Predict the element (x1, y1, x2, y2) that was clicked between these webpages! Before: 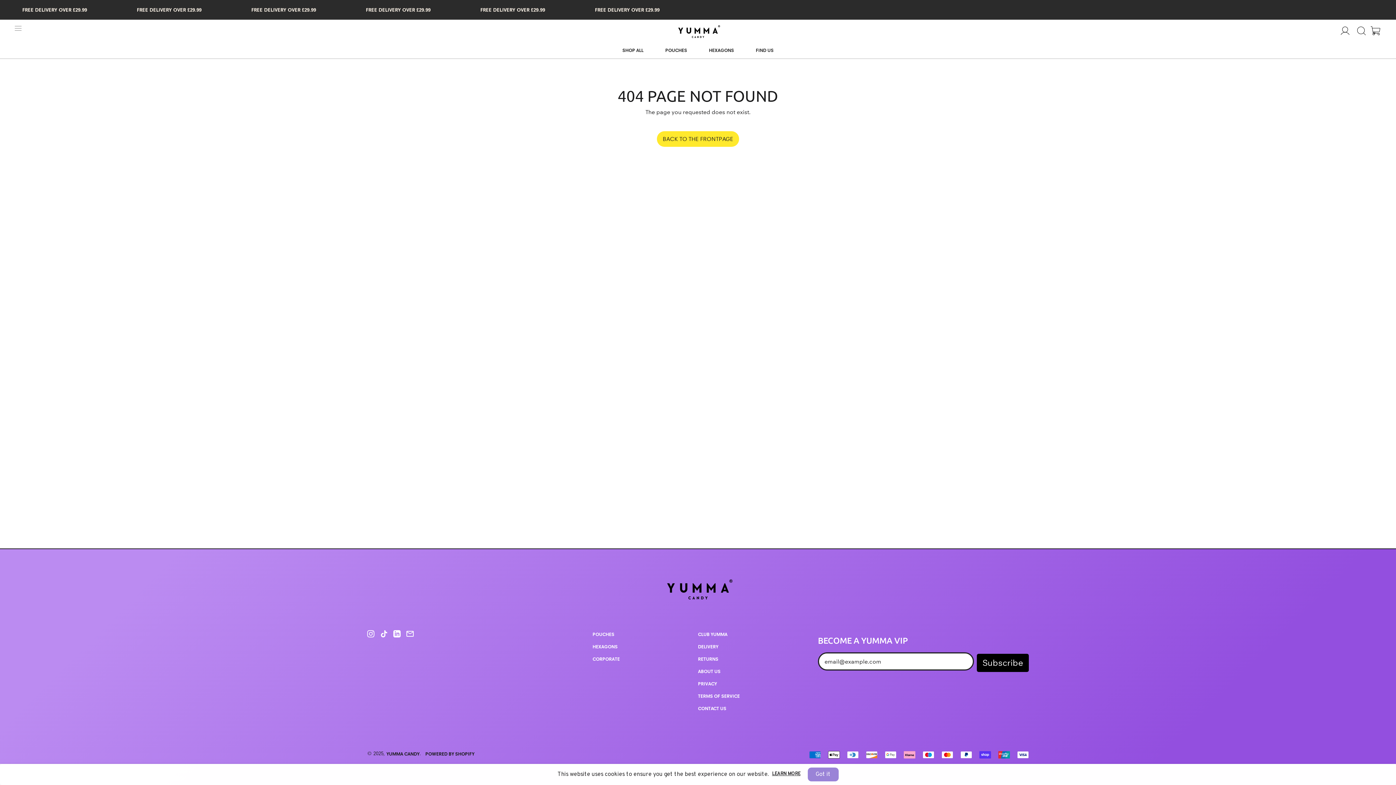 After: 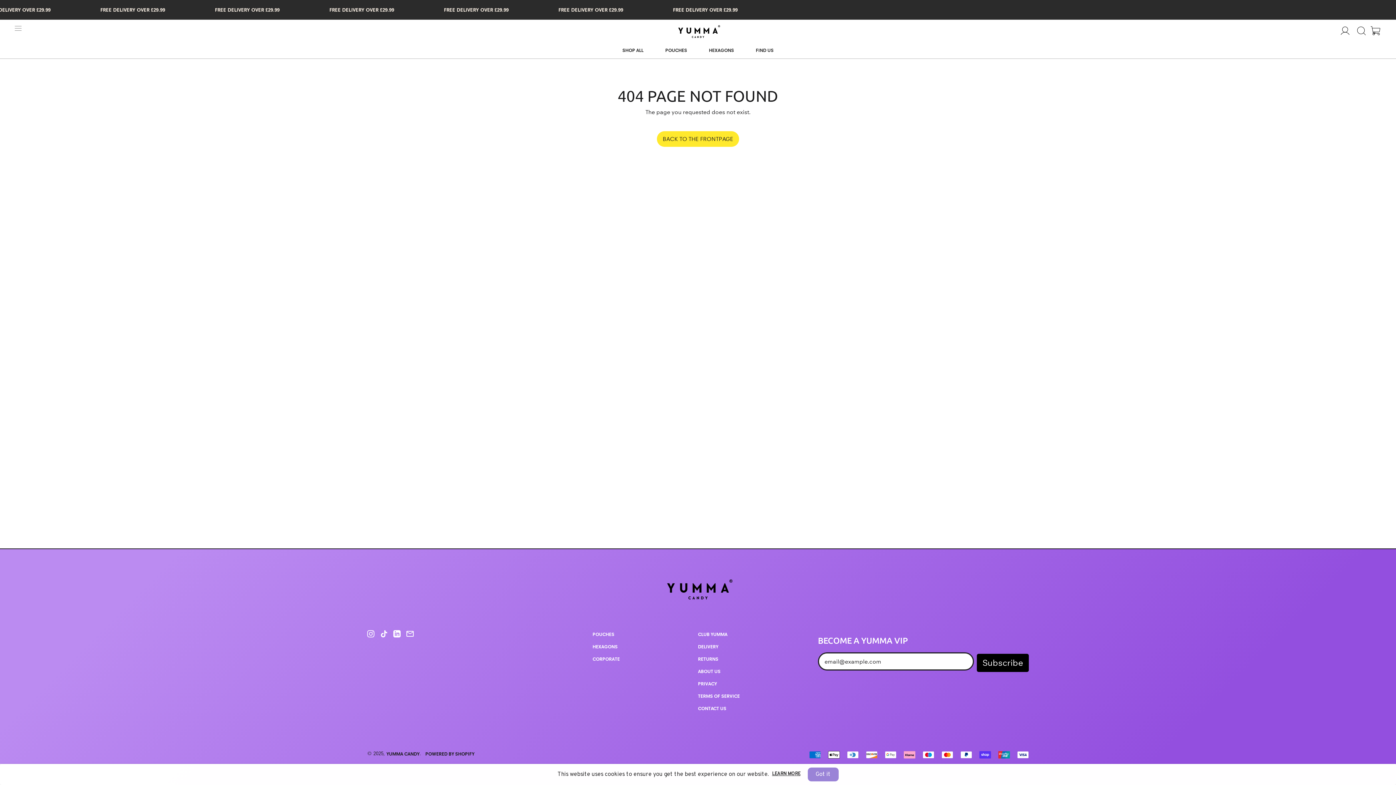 Action: bbox: (1340, 25, 1350, 36) label: My Account